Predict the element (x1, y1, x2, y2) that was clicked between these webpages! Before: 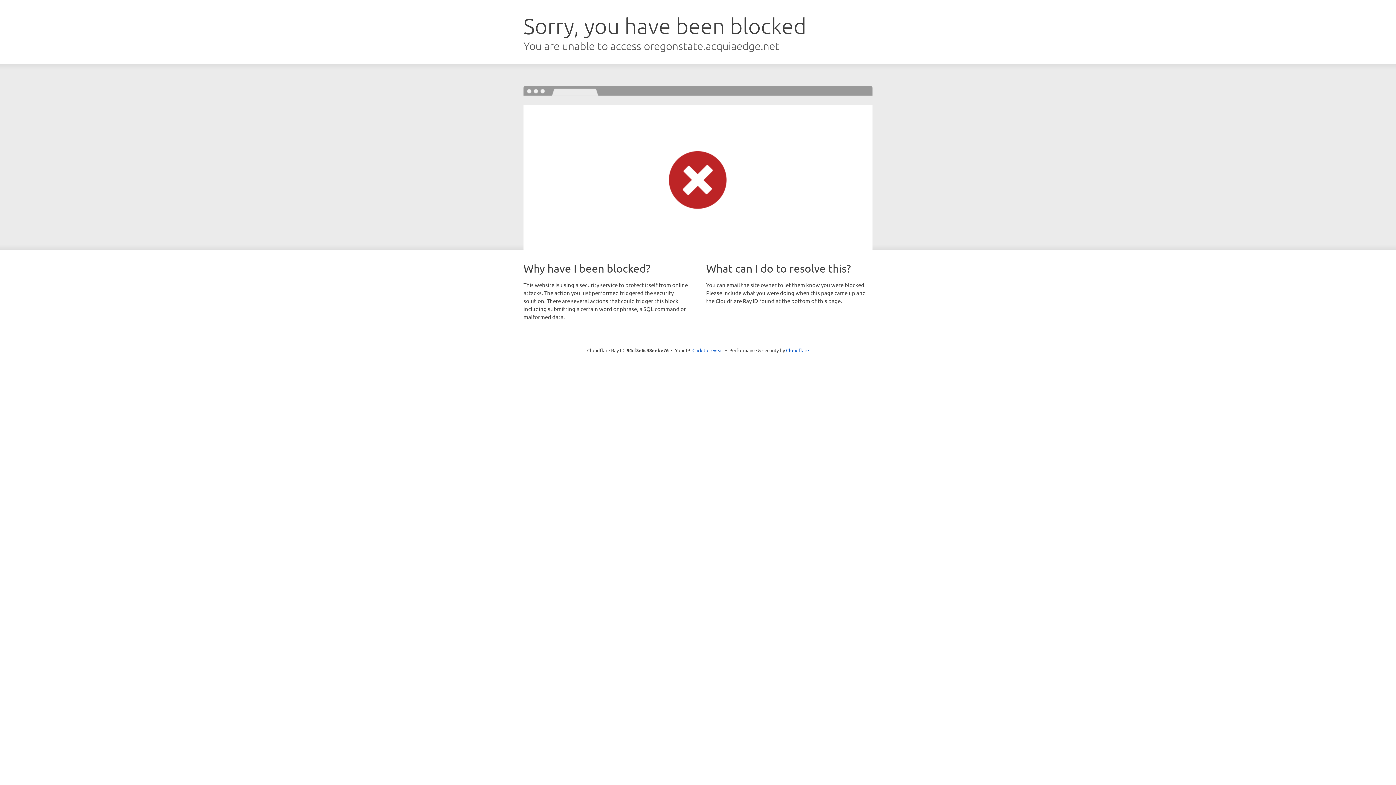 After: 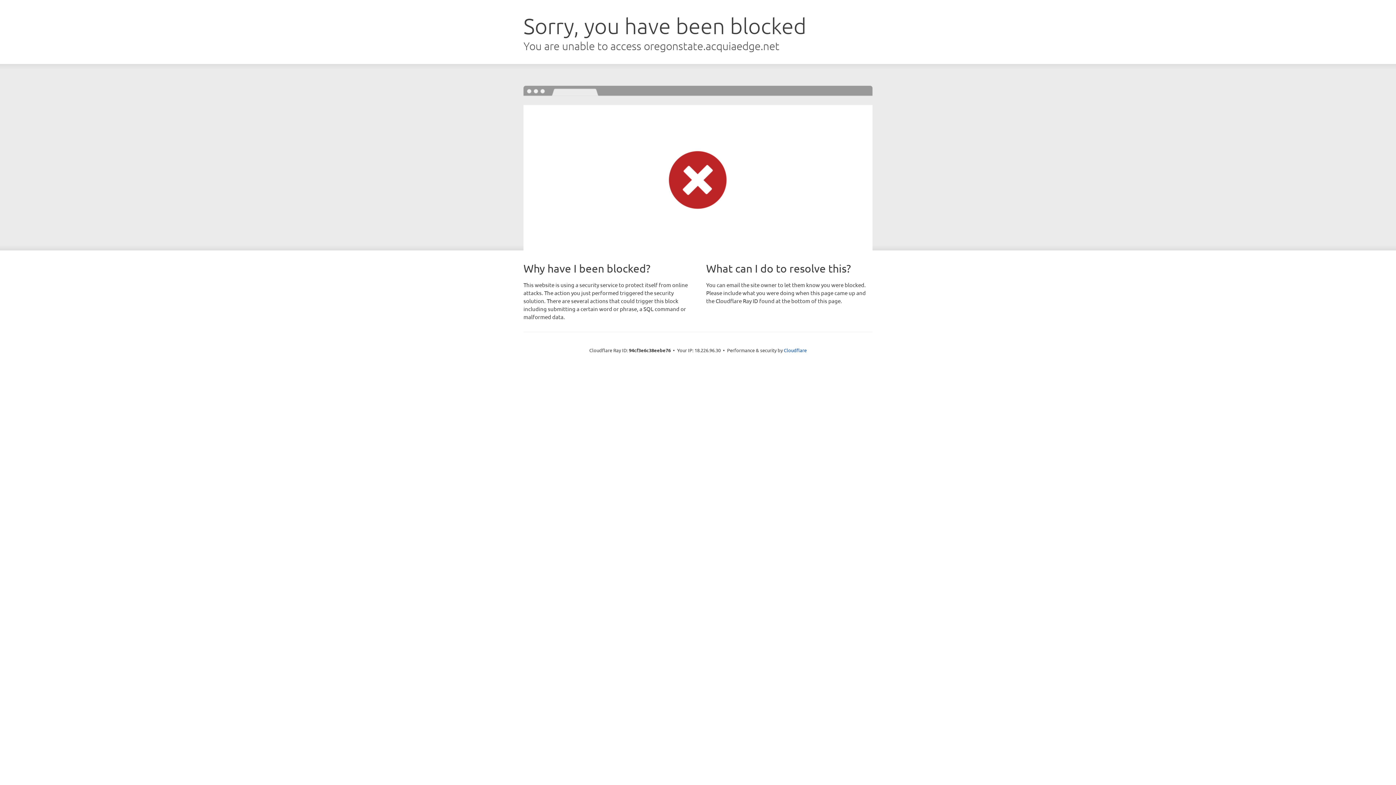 Action: bbox: (692, 346, 723, 353) label: Click to reveal